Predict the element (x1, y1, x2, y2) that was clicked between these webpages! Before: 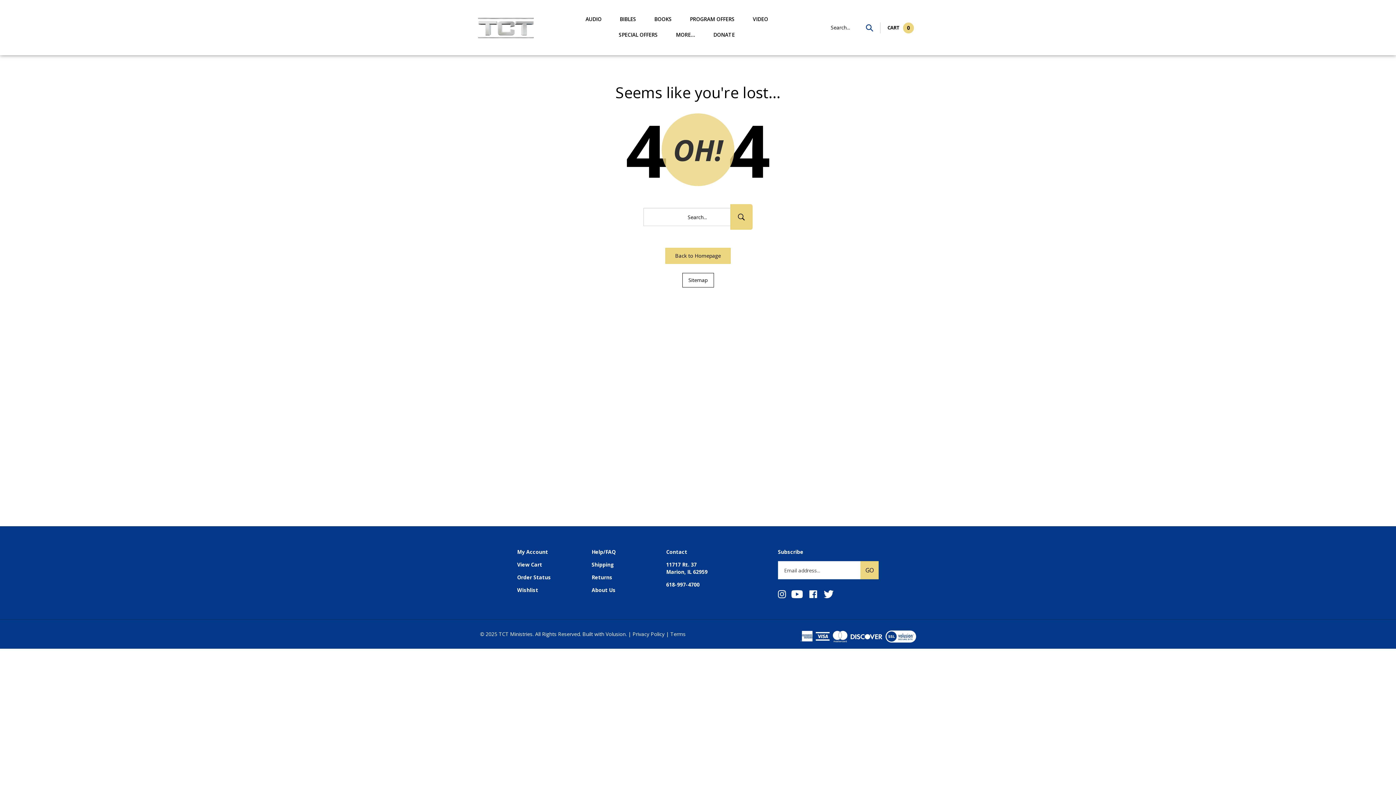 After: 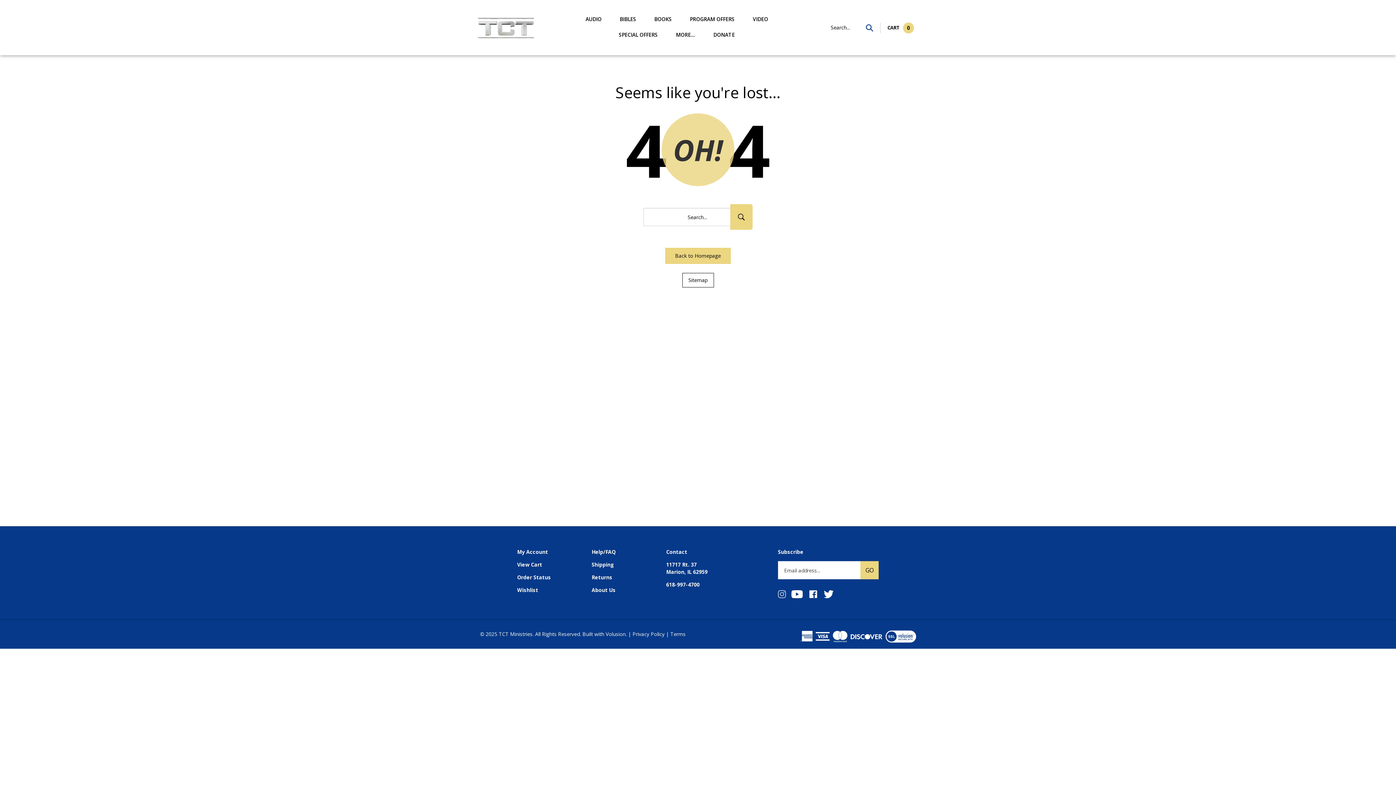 Action: bbox: (778, 590, 786, 598) label: Follow TCT Ministries on Instagram